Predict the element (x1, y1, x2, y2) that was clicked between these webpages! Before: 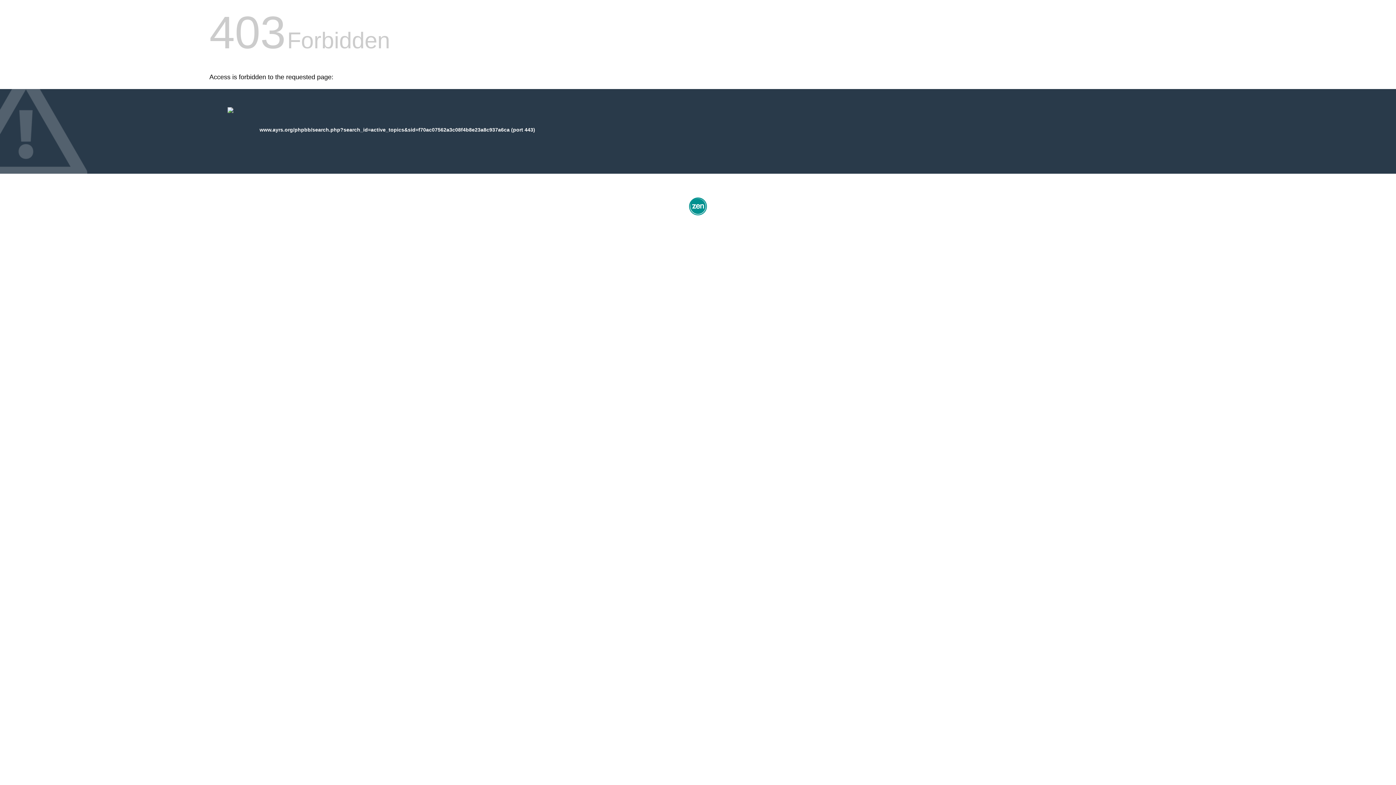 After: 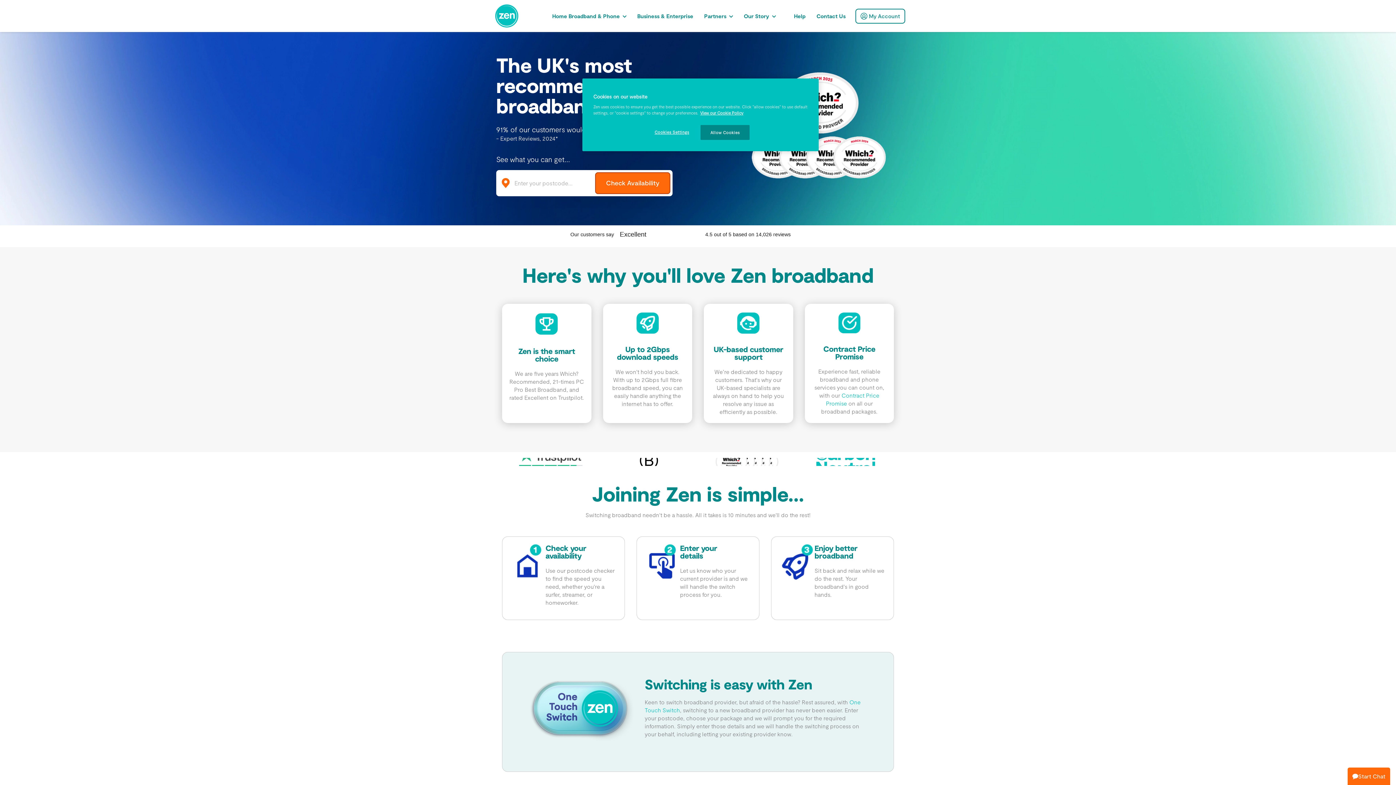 Action: bbox: (687, 212, 709, 218)